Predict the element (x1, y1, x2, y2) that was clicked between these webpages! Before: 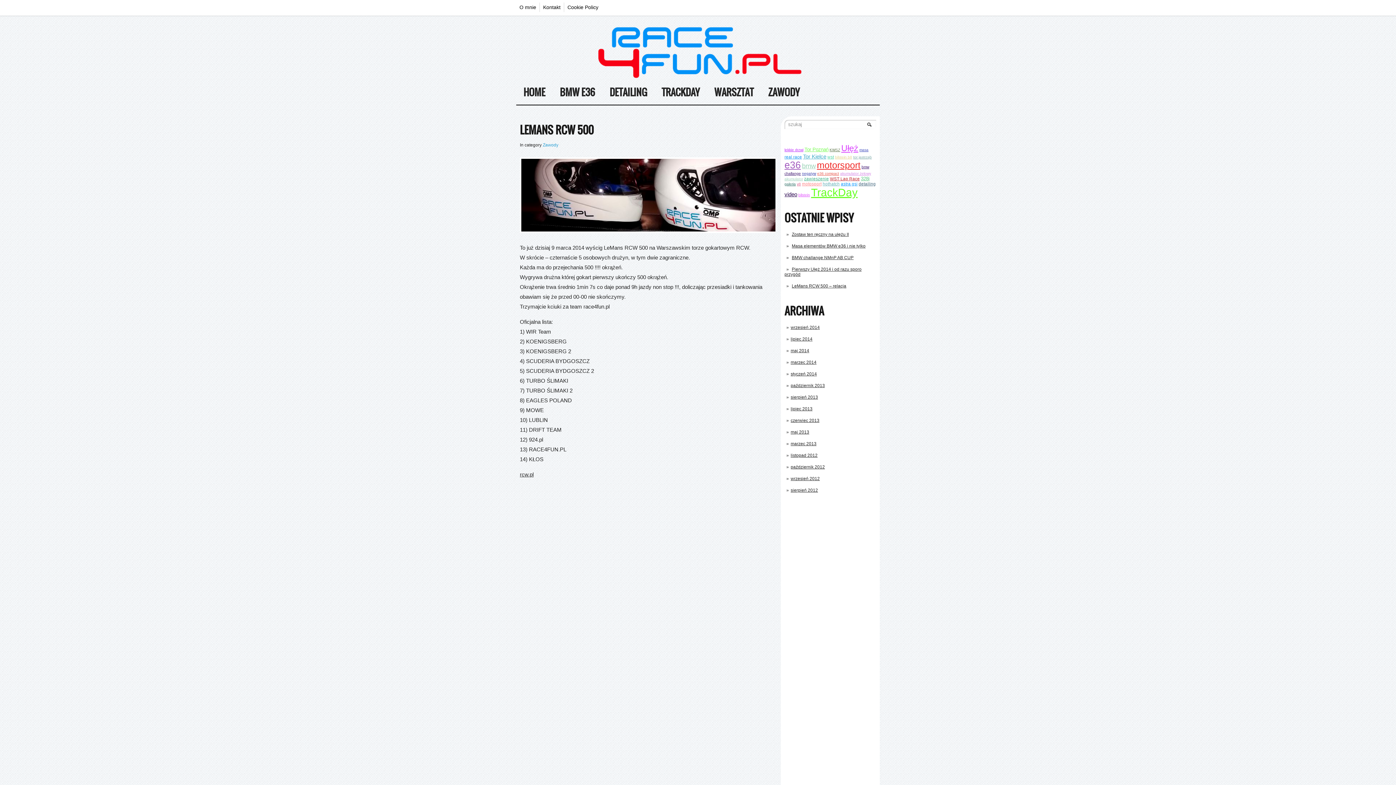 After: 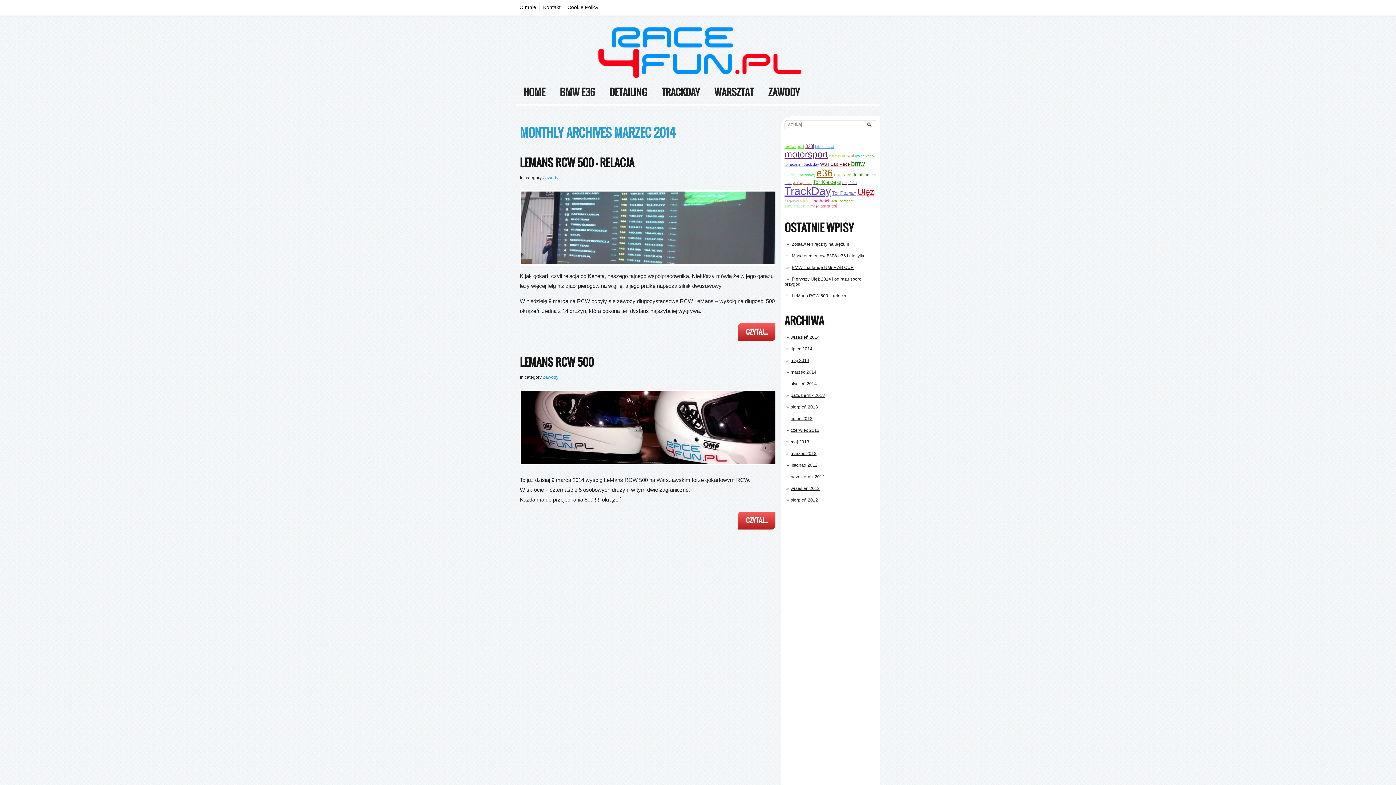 Action: label: marzec 2014 bbox: (790, 360, 816, 365)